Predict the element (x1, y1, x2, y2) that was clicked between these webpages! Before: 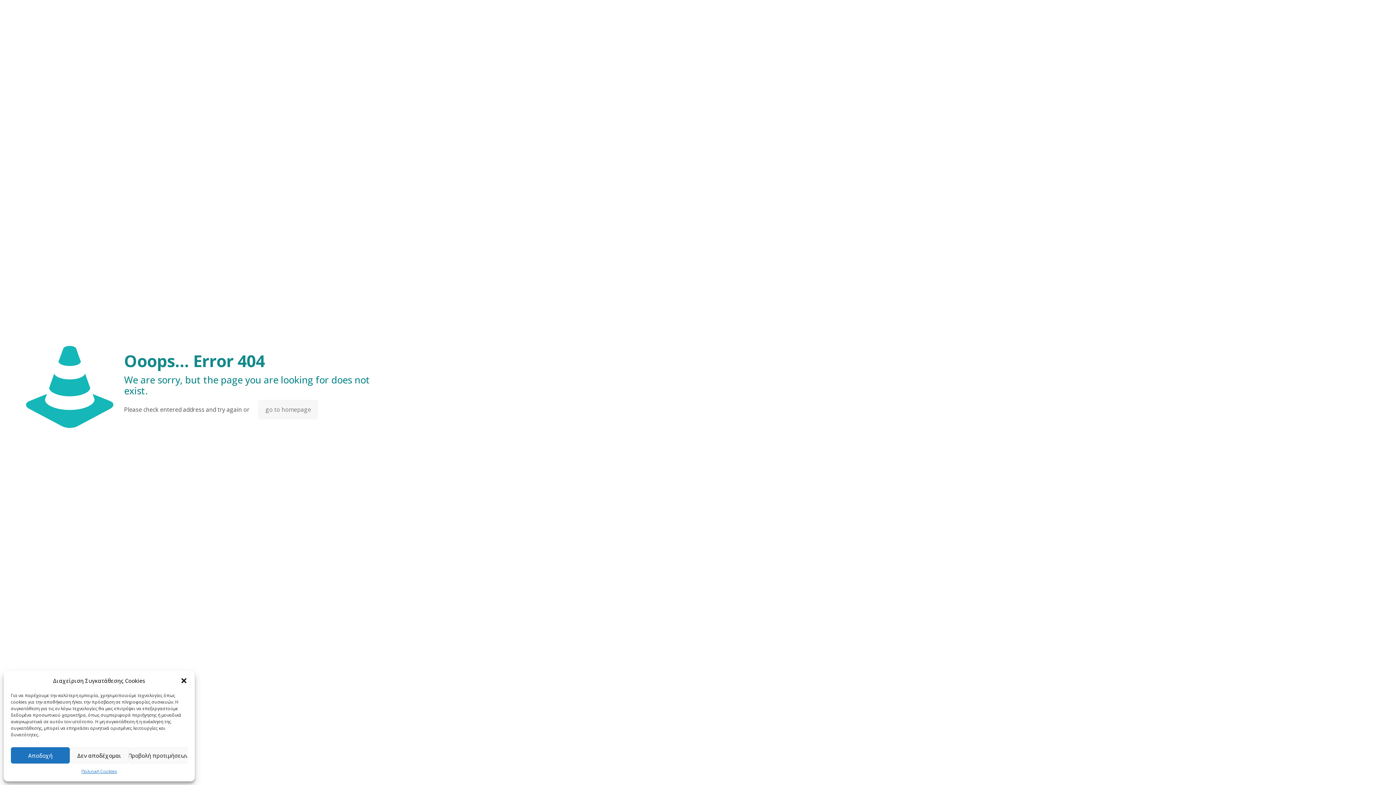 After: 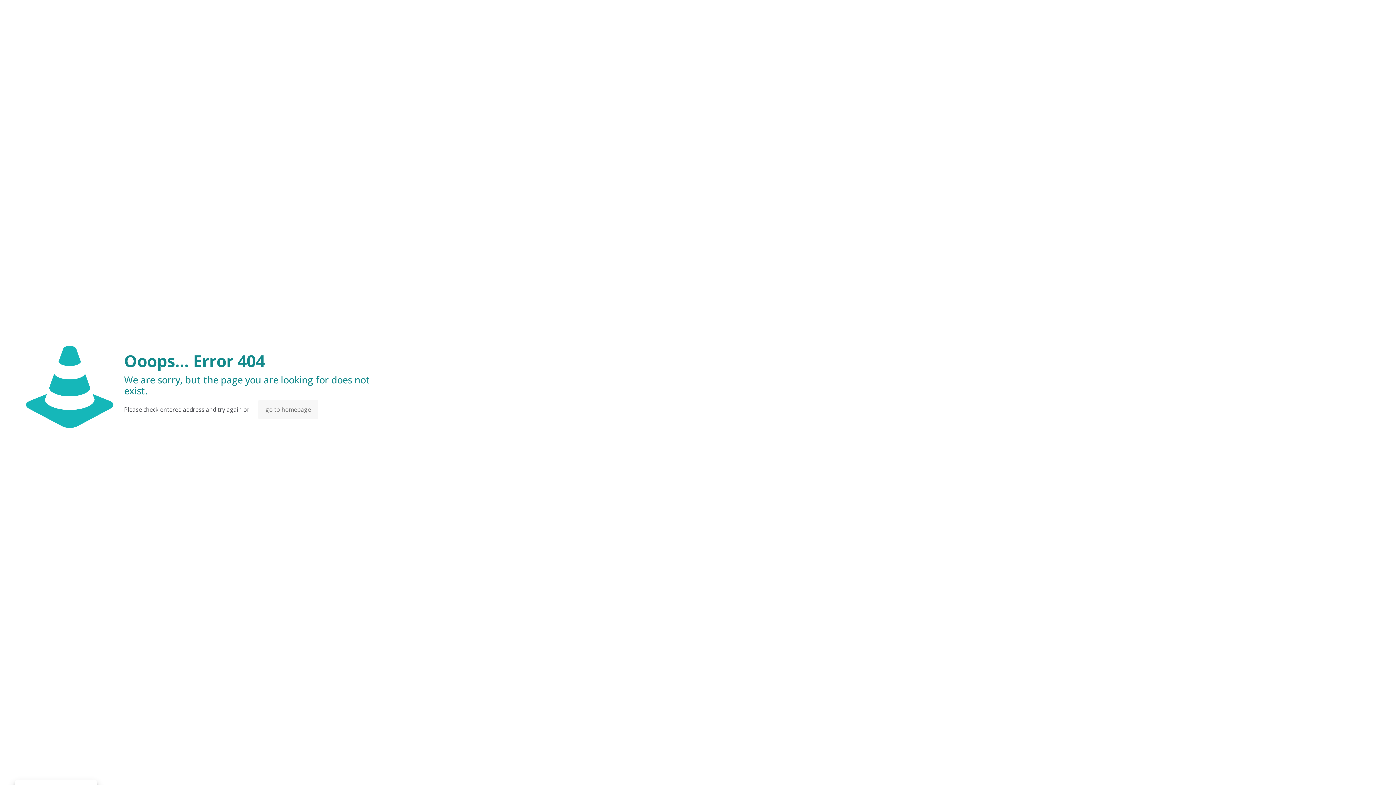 Action: label: Κλείσιμο διαλόγου bbox: (180, 677, 187, 684)